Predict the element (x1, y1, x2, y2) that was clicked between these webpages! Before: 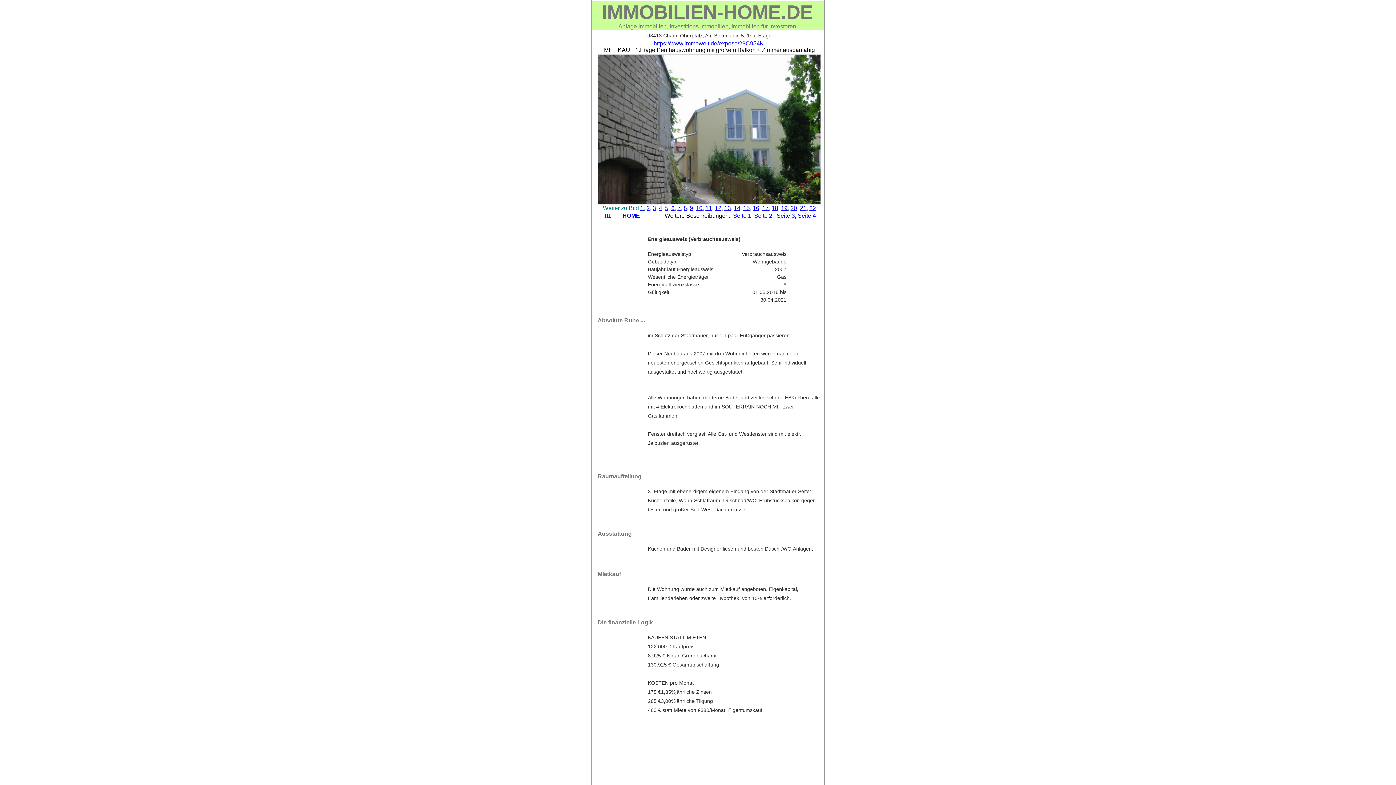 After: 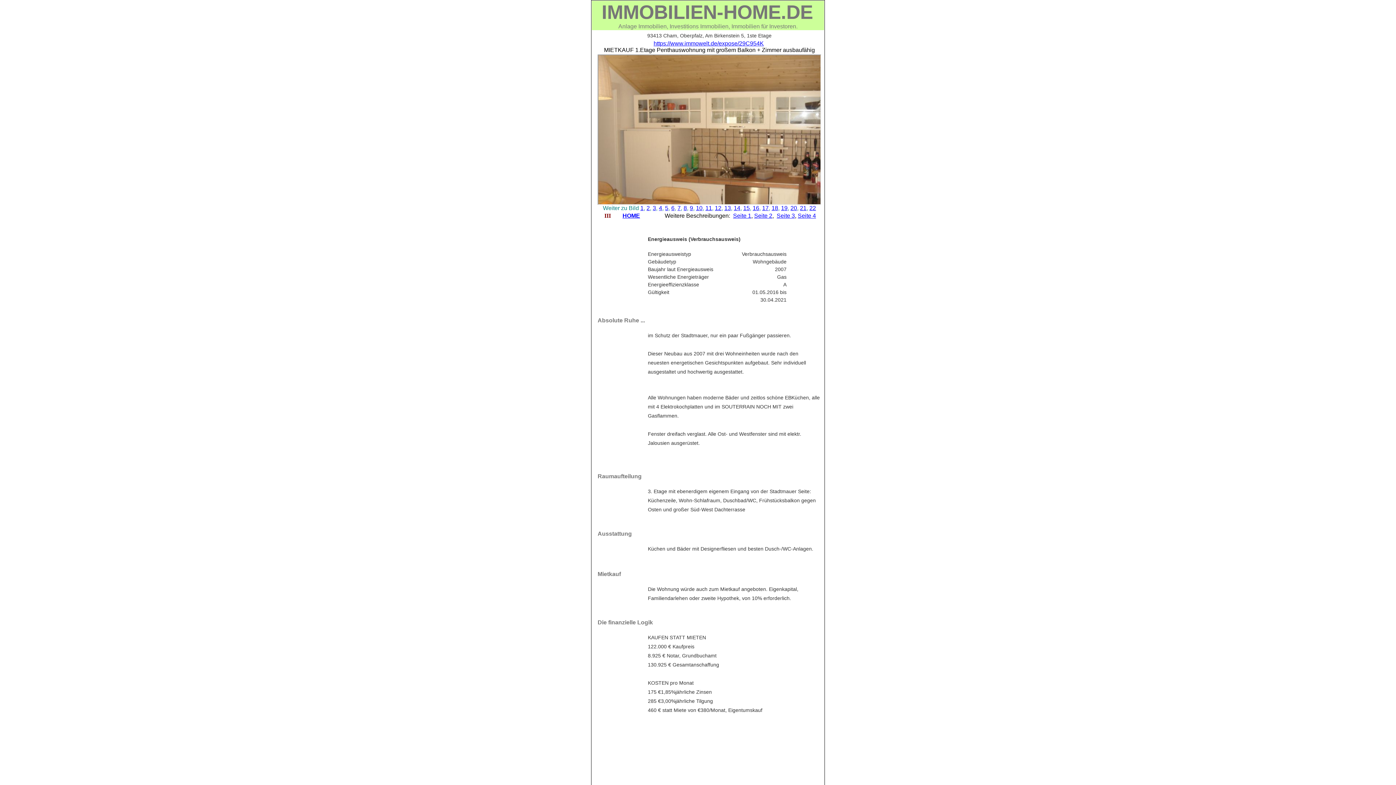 Action: bbox: (715, 205, 721, 211) label: 12